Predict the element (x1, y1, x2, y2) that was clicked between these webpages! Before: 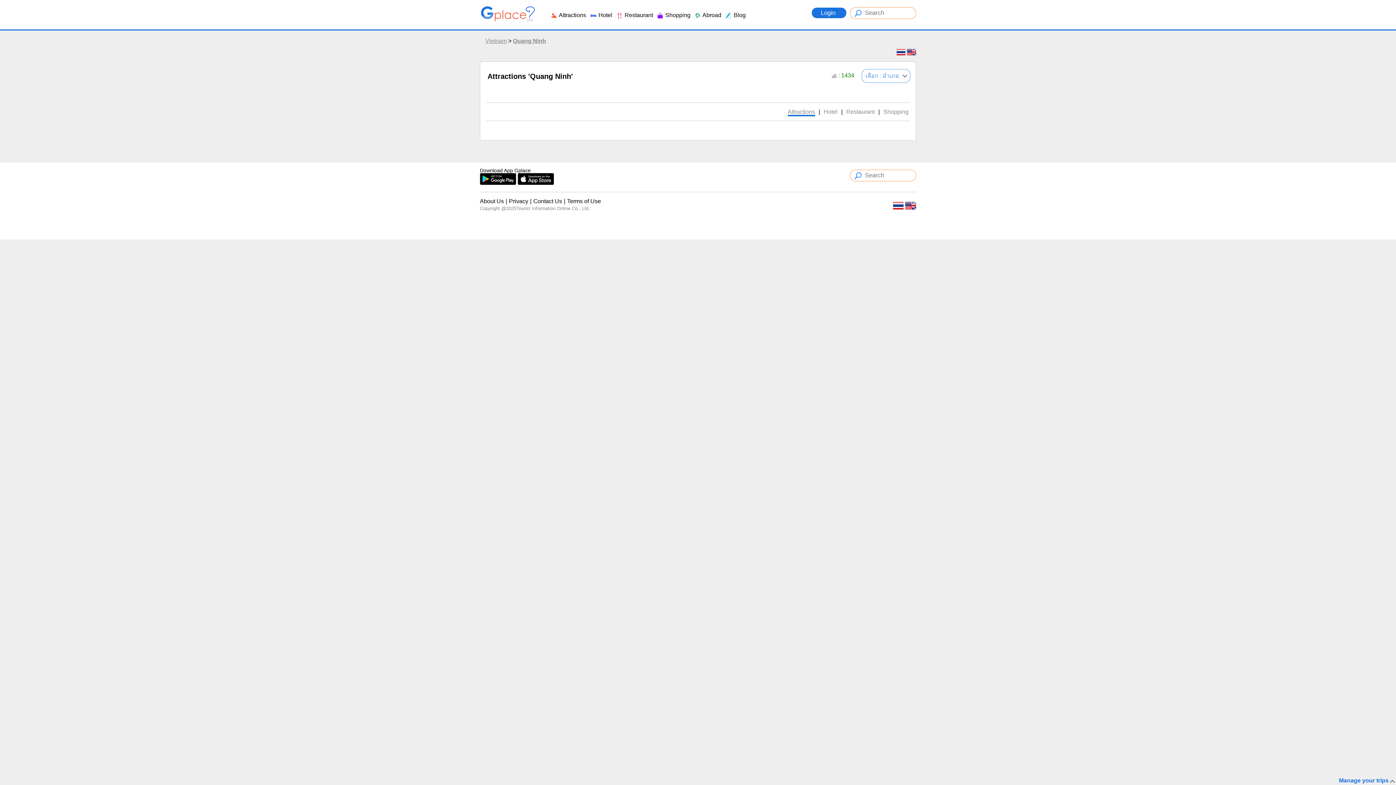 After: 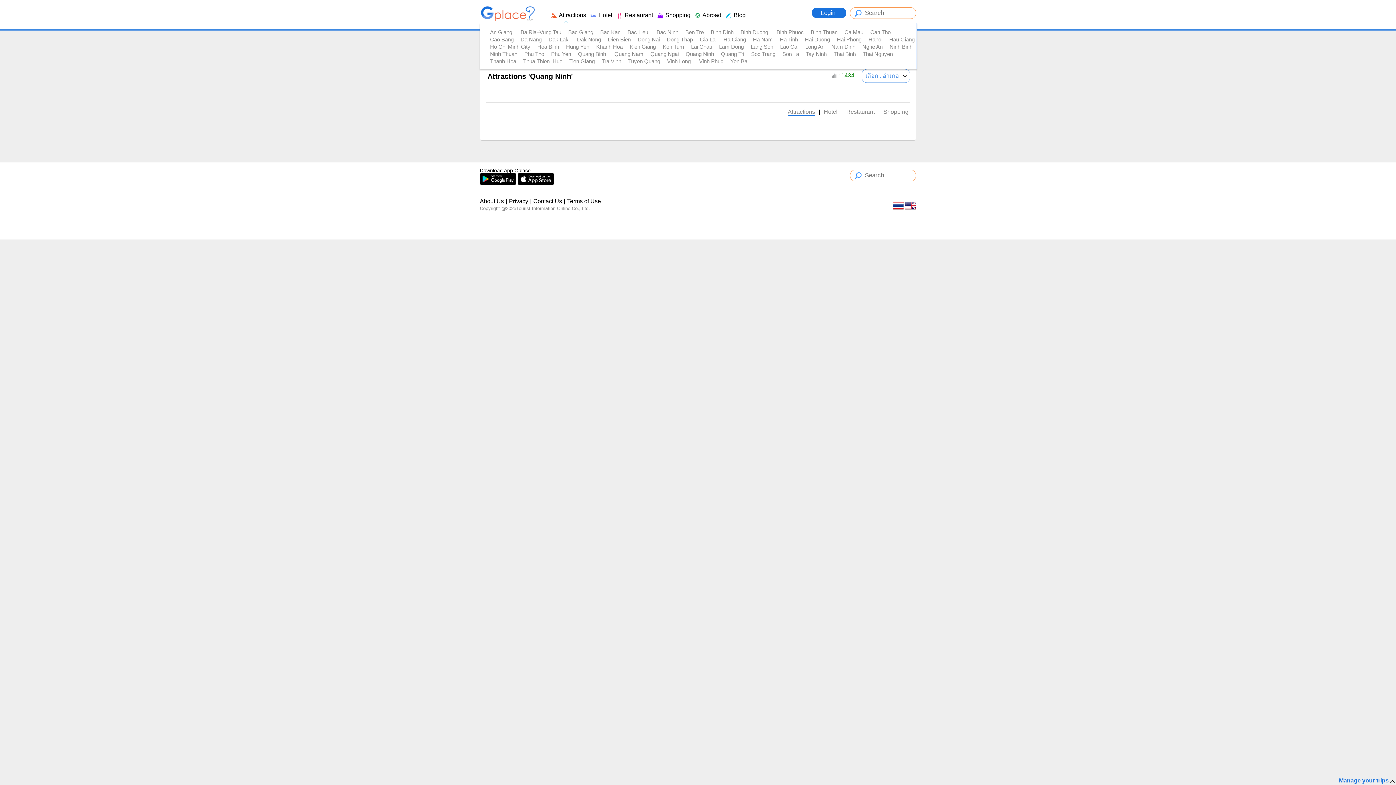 Action: label:  Attractions bbox: (550, 12, 586, 18)